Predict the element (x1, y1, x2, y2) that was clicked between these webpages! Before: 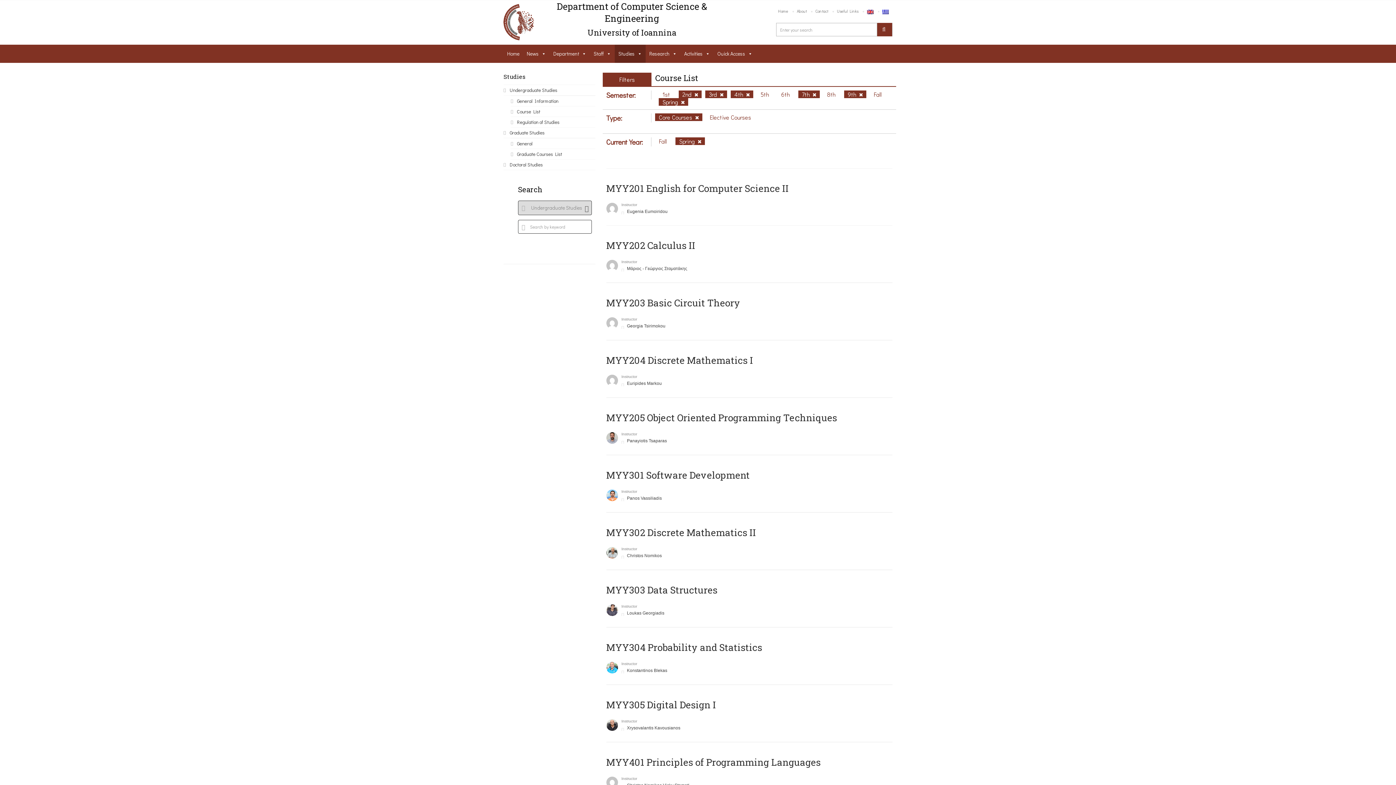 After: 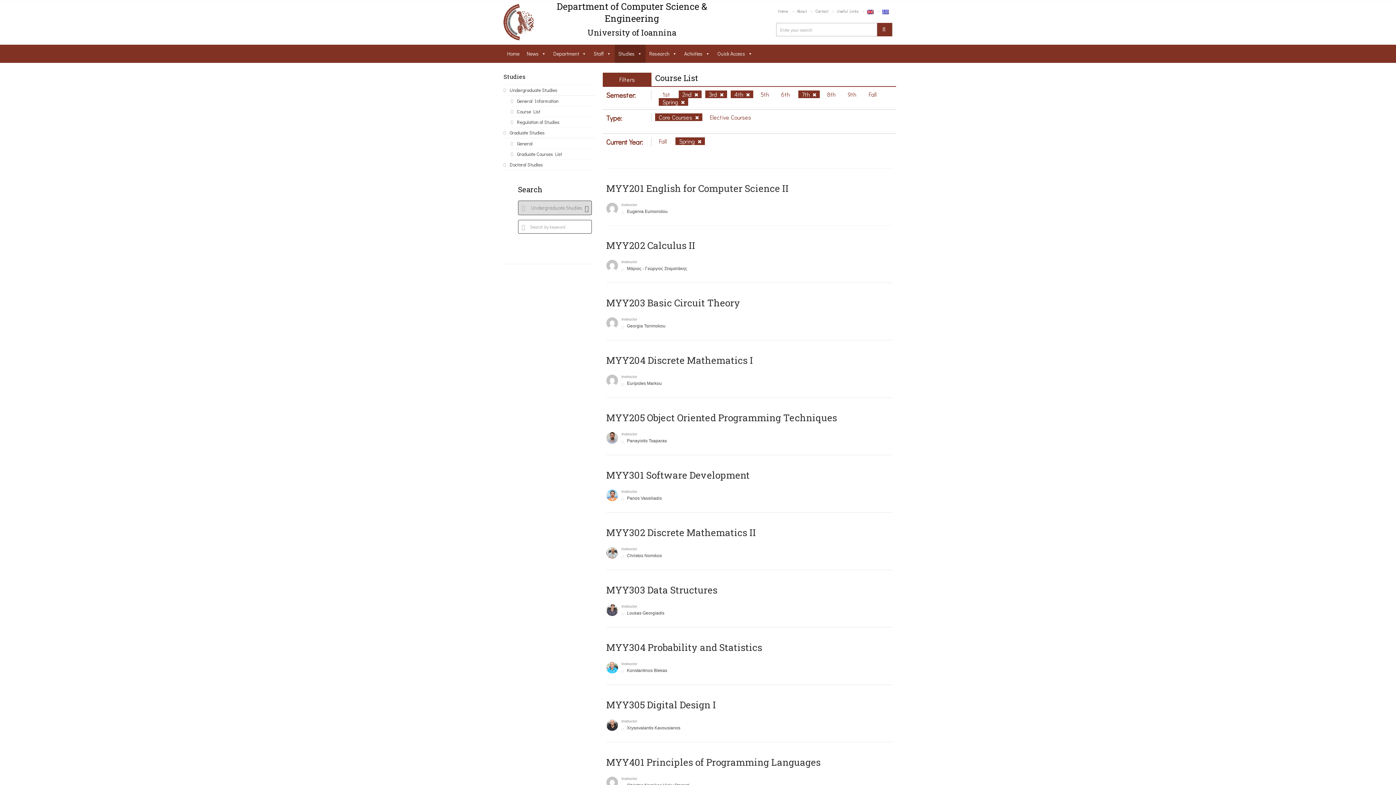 Action: bbox: (844, 90, 866, 98) label: 9th 